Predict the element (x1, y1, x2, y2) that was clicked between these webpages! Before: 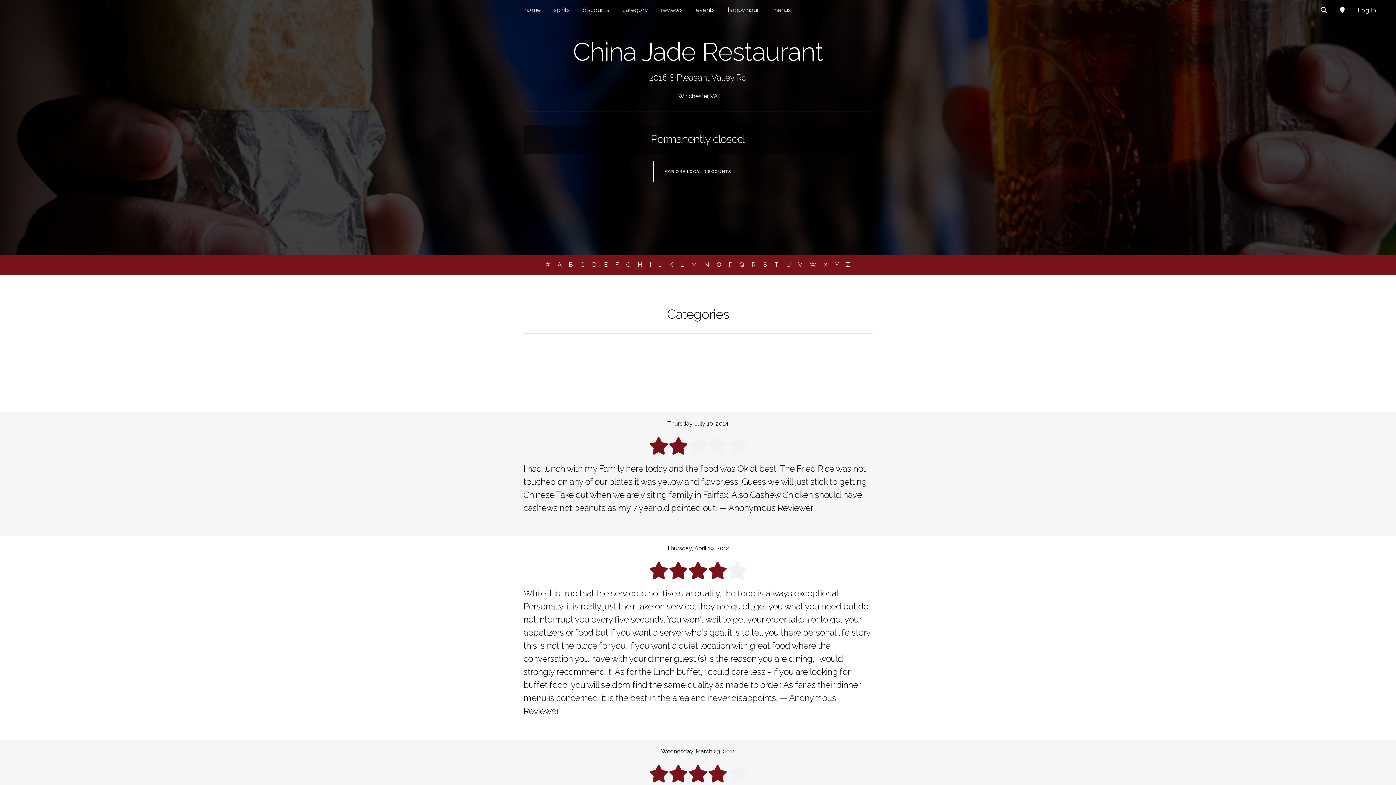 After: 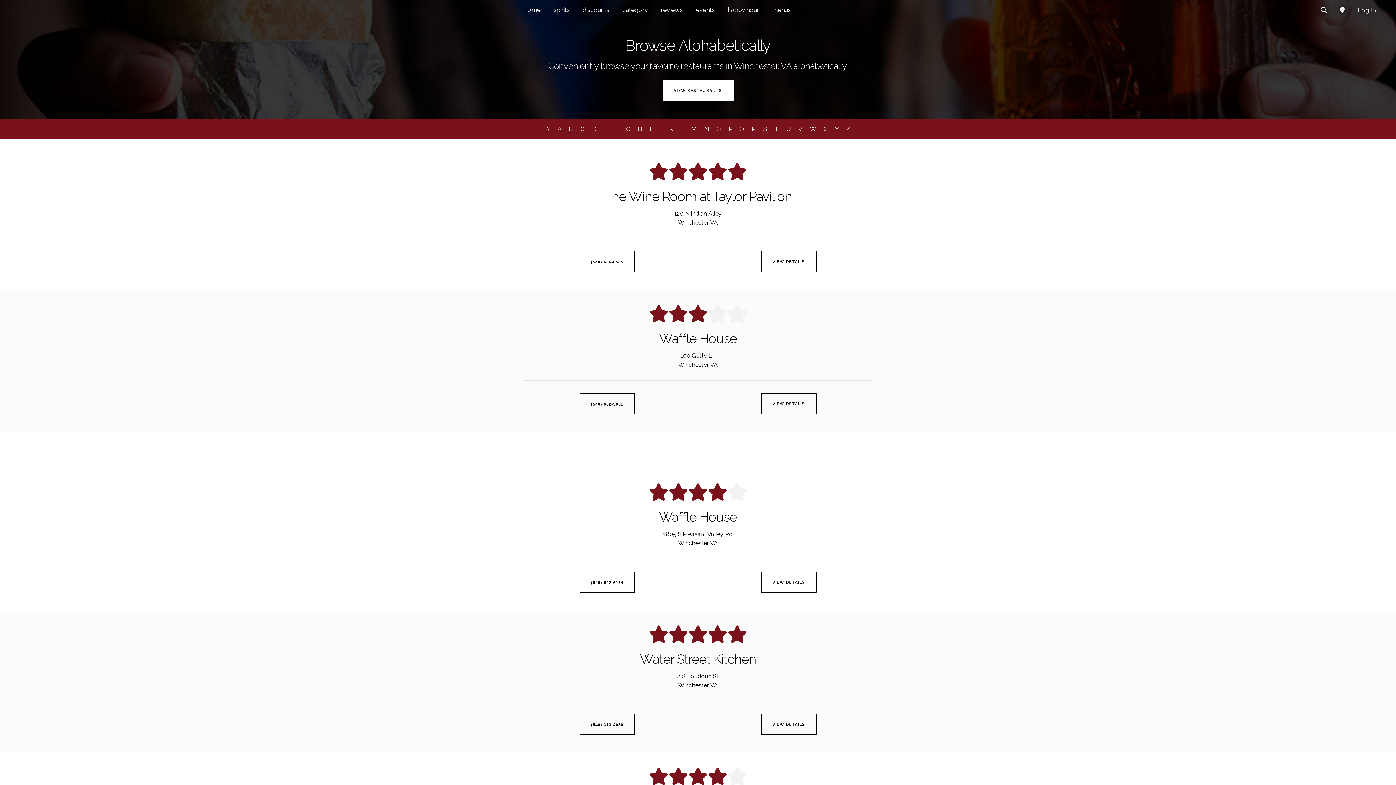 Action: label: W bbox: (807, 254, 819, 274)